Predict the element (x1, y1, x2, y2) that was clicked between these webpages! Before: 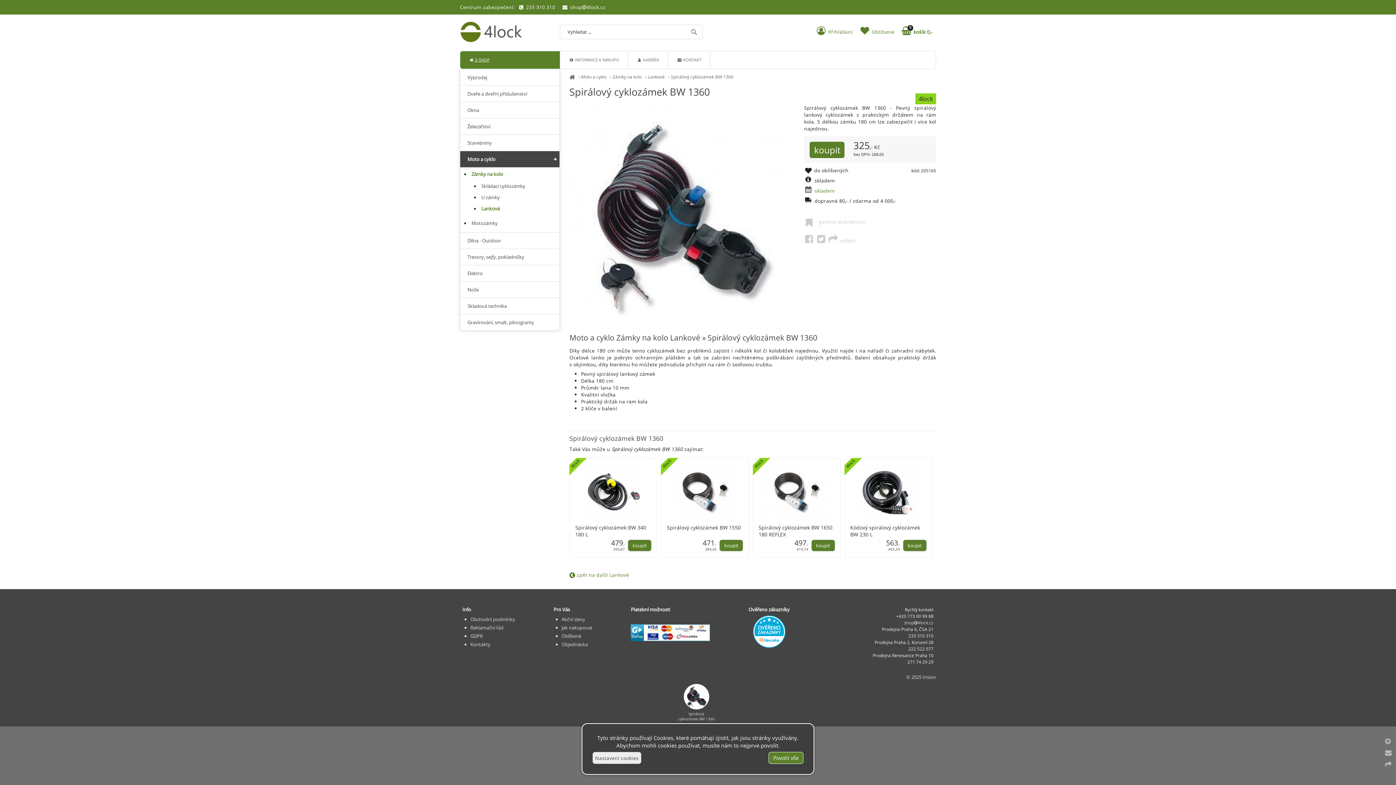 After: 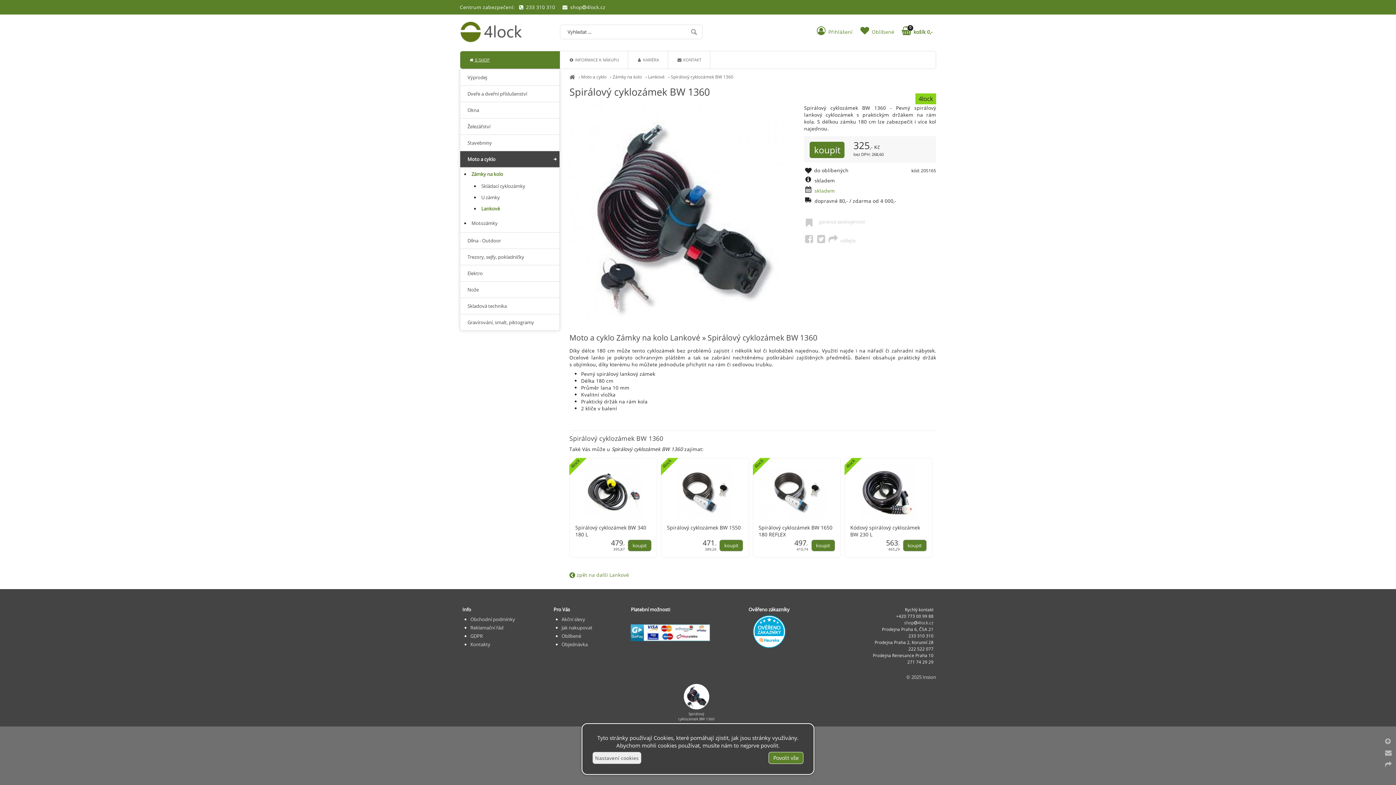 Action: label: Spirálový cyklozámek BW 1360 bbox: (671, 73, 733, 80)